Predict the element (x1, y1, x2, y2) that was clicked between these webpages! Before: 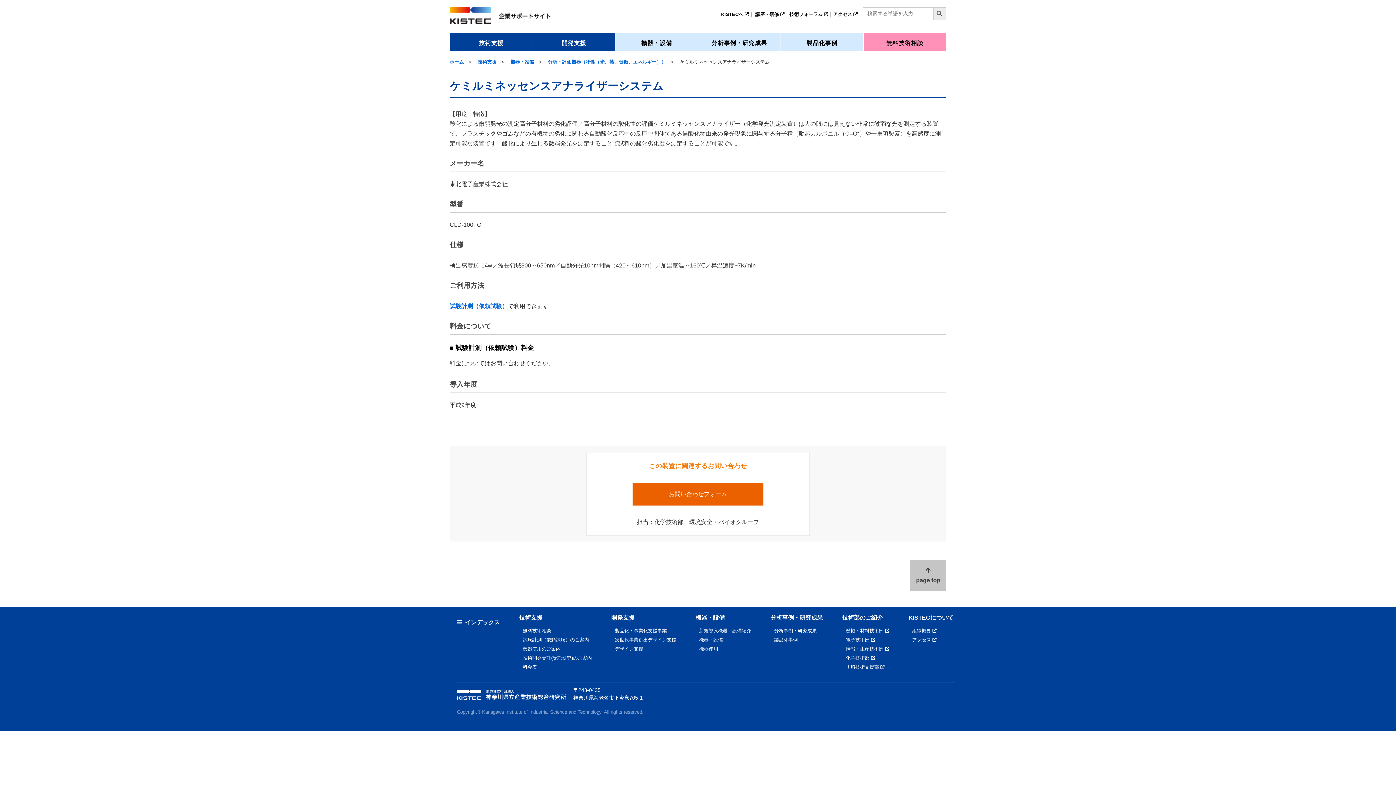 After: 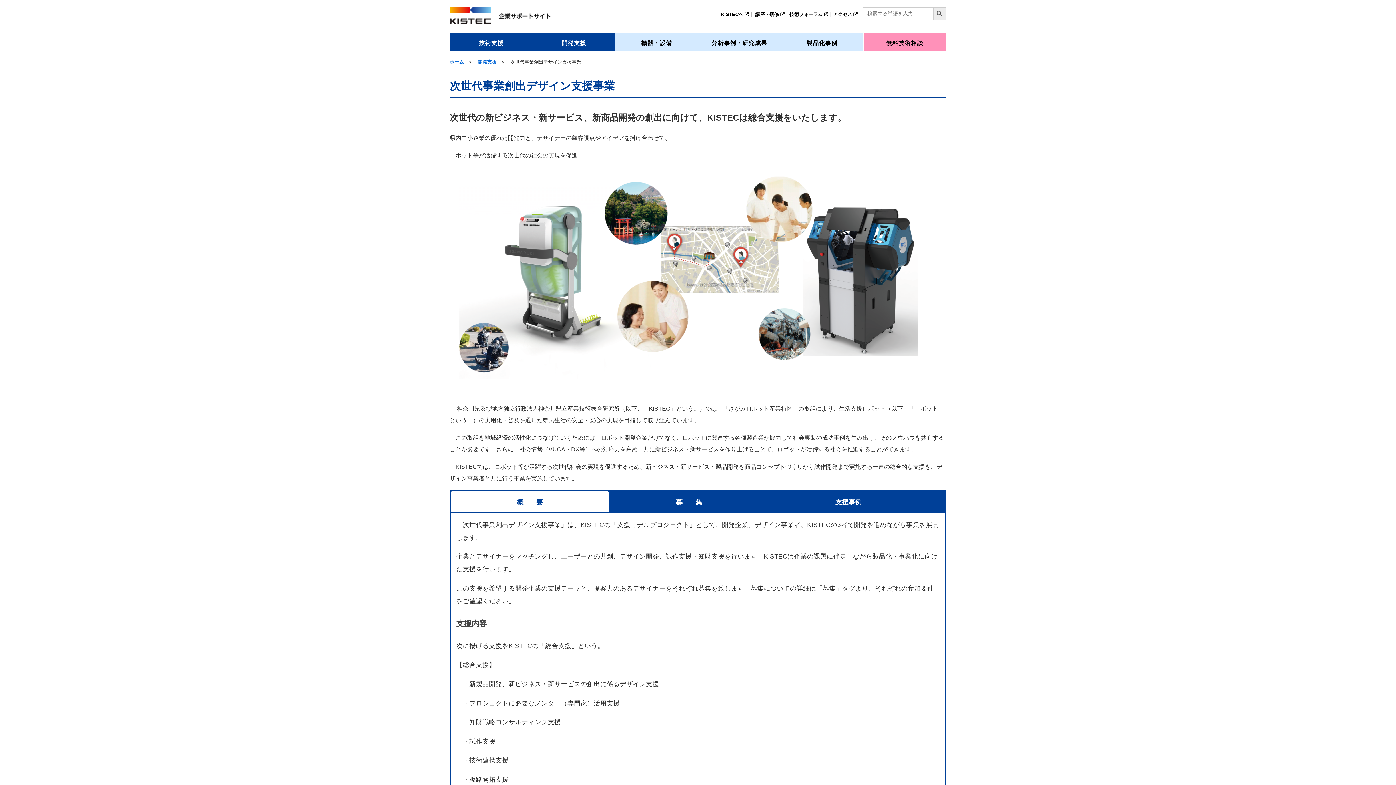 Action: bbox: (615, 637, 676, 642) label: 次世代事業創出デザイン支援